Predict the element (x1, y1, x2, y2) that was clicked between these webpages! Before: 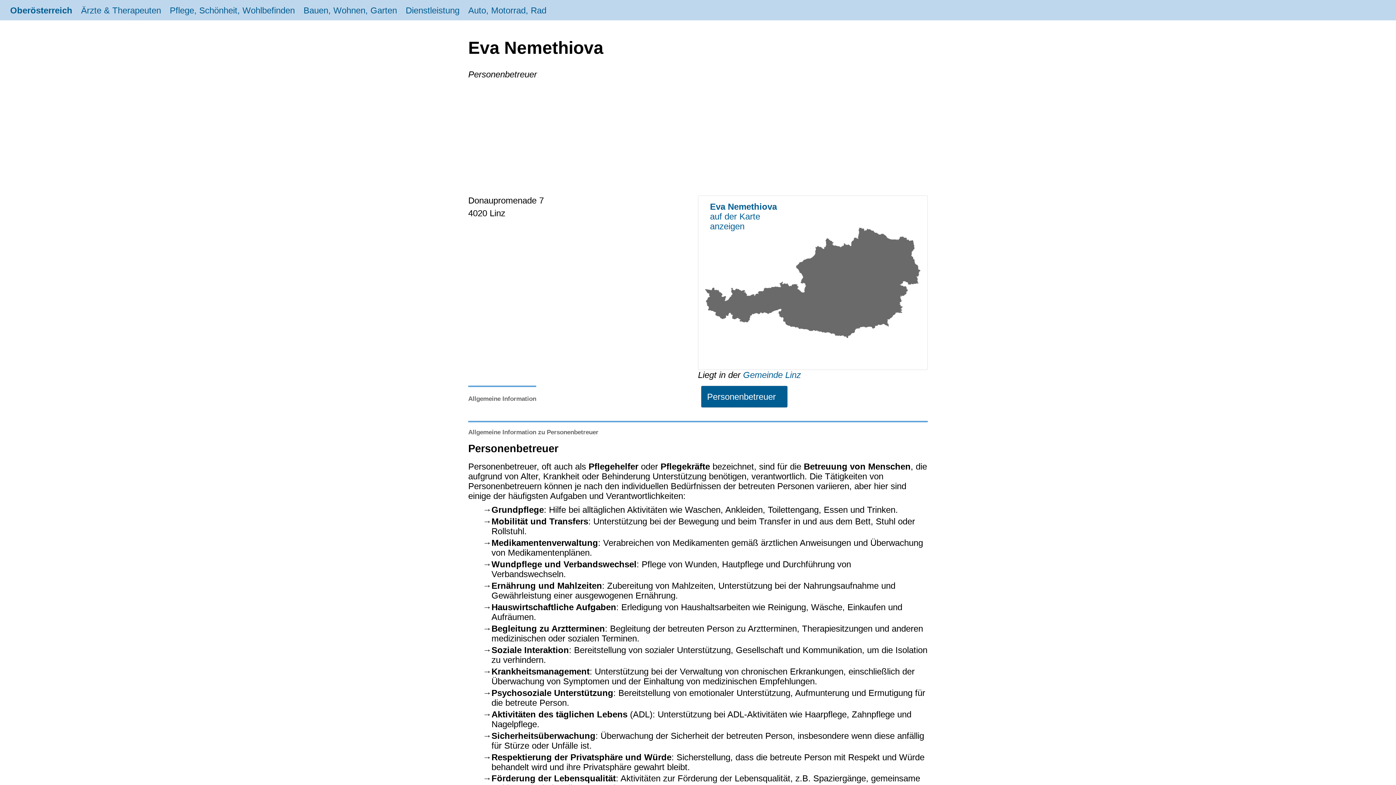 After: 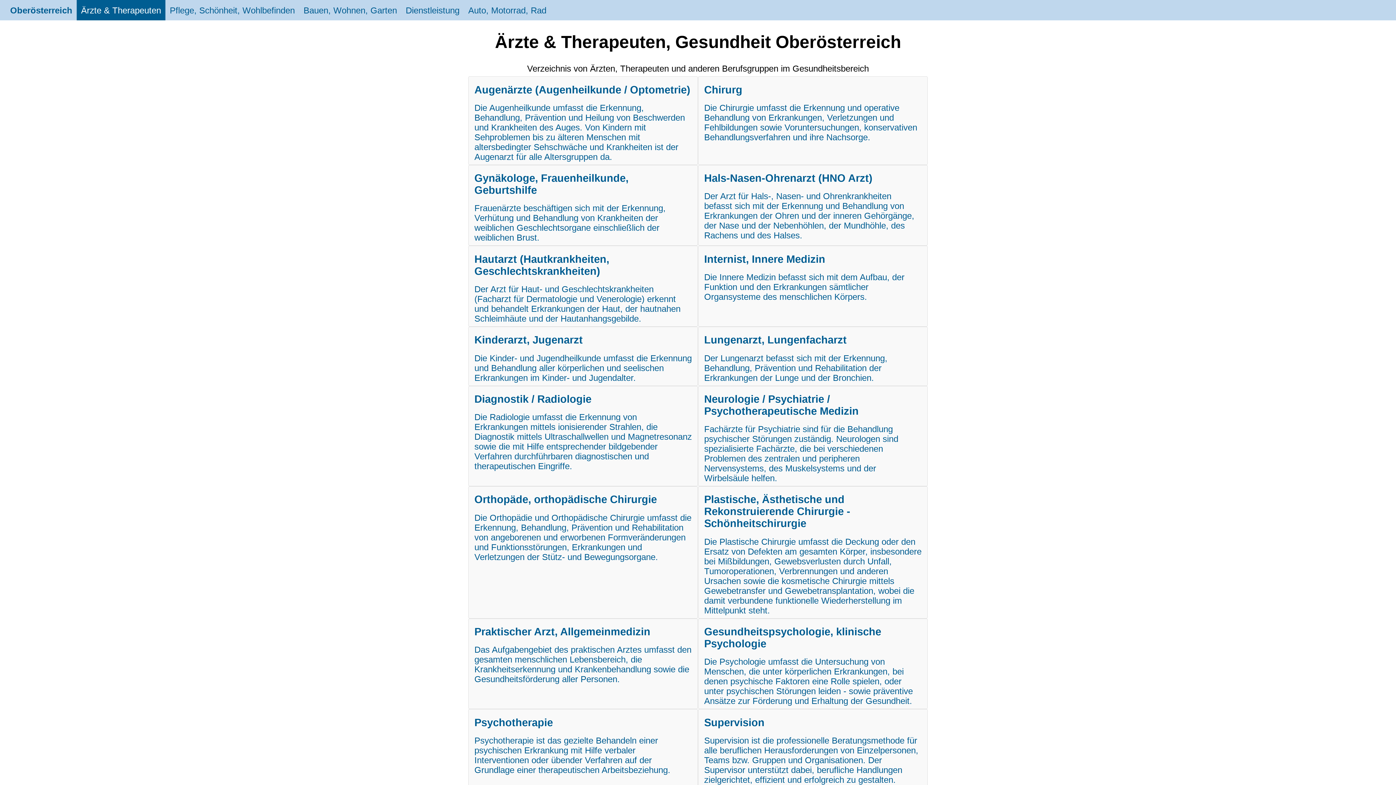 Action: label: Ärzte & Therapeuten bbox: (76, 0, 165, 20)